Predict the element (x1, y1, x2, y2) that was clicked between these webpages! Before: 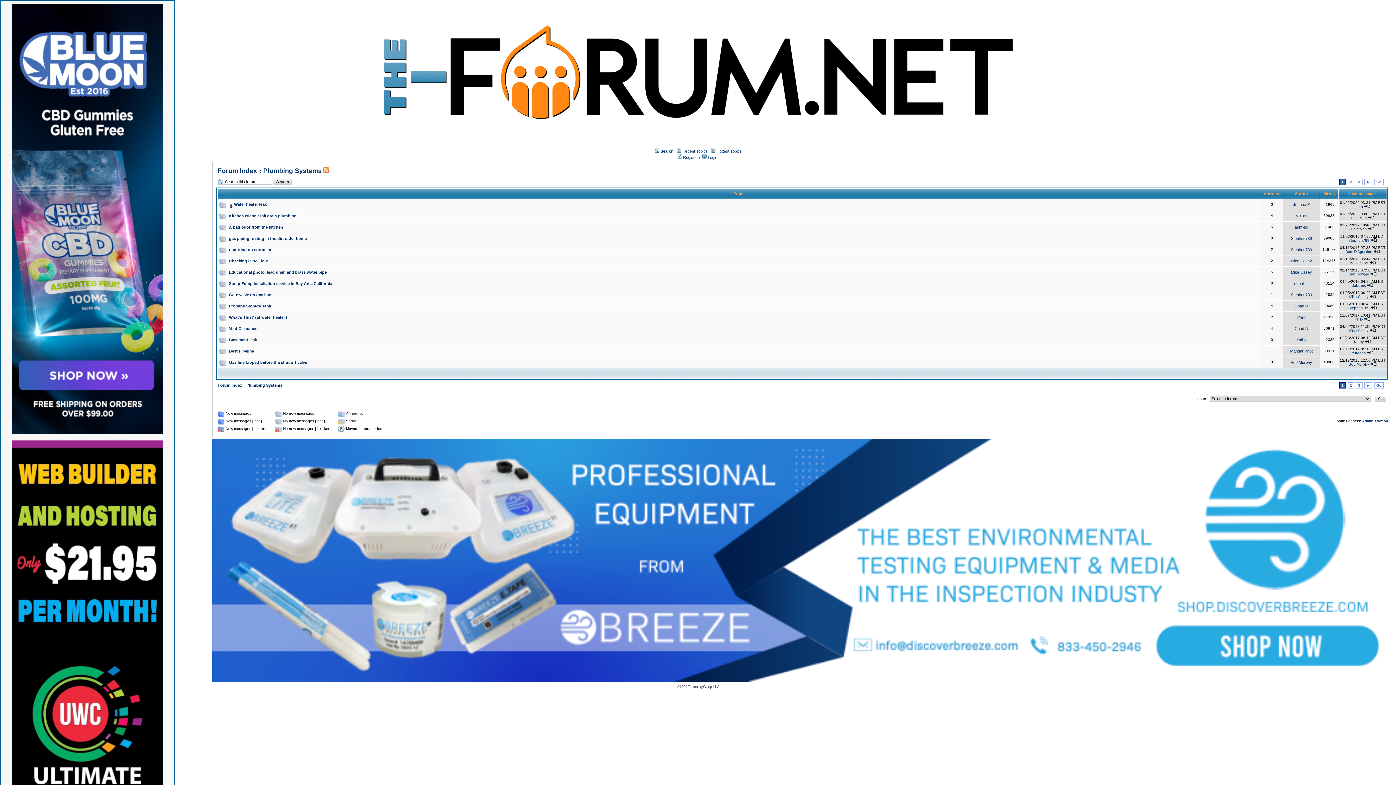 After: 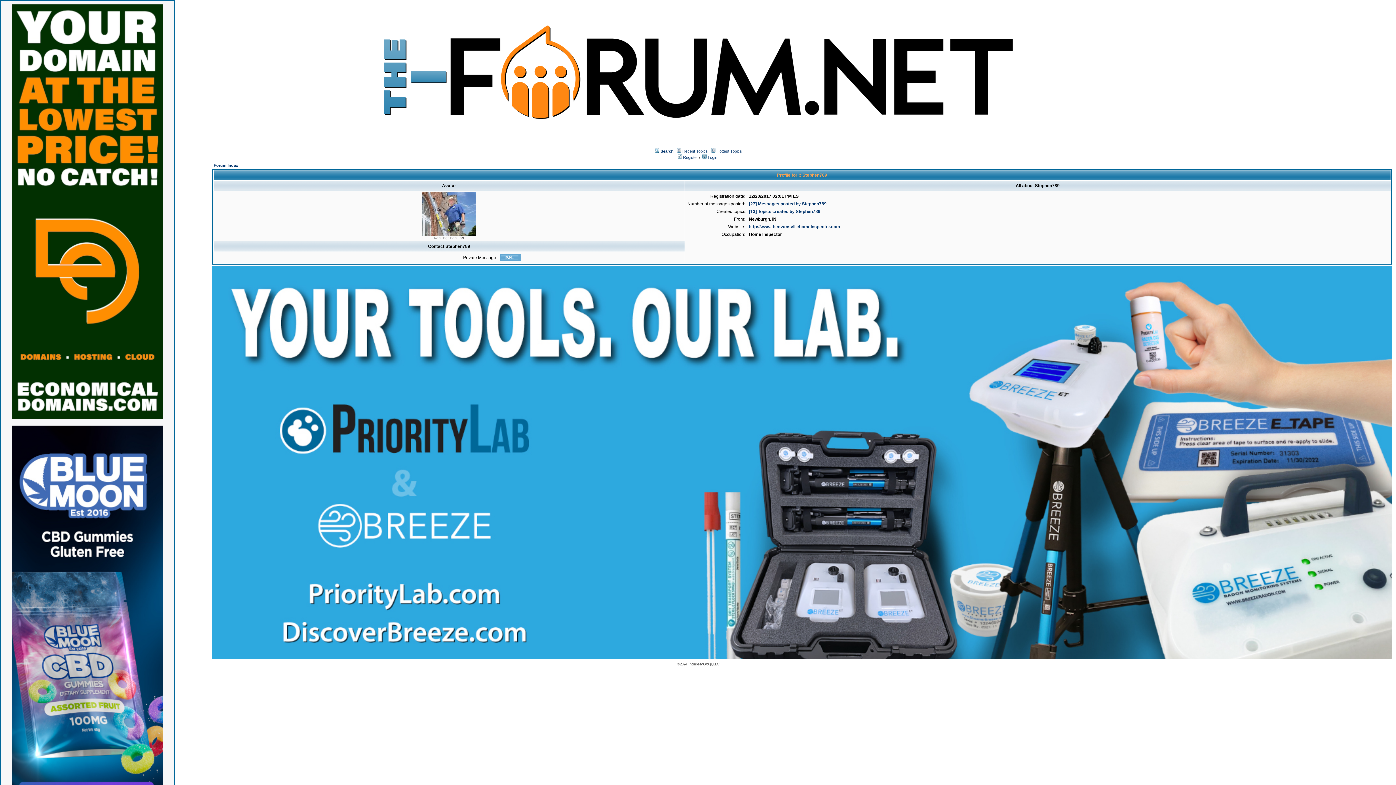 Action: label: Stephen789 bbox: (1348, 306, 1369, 310)